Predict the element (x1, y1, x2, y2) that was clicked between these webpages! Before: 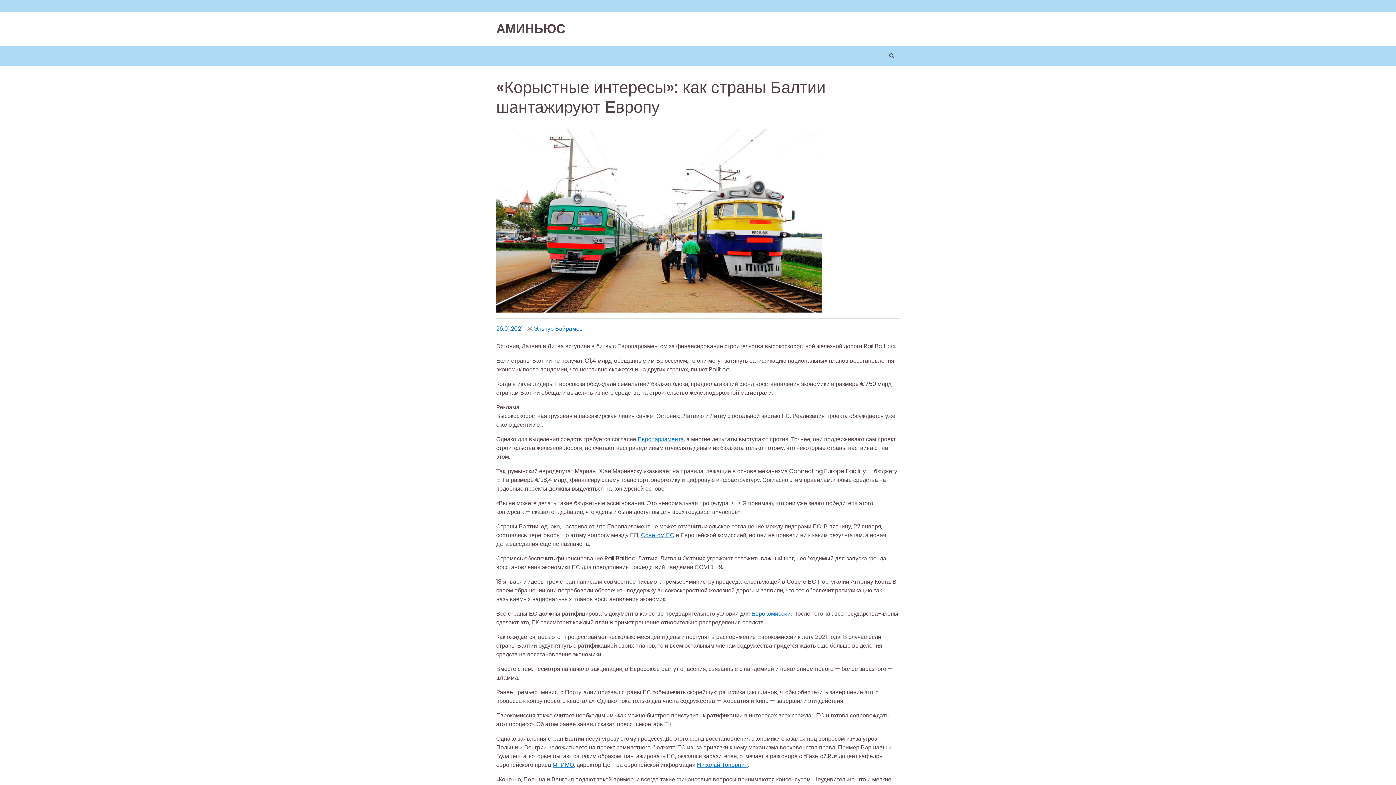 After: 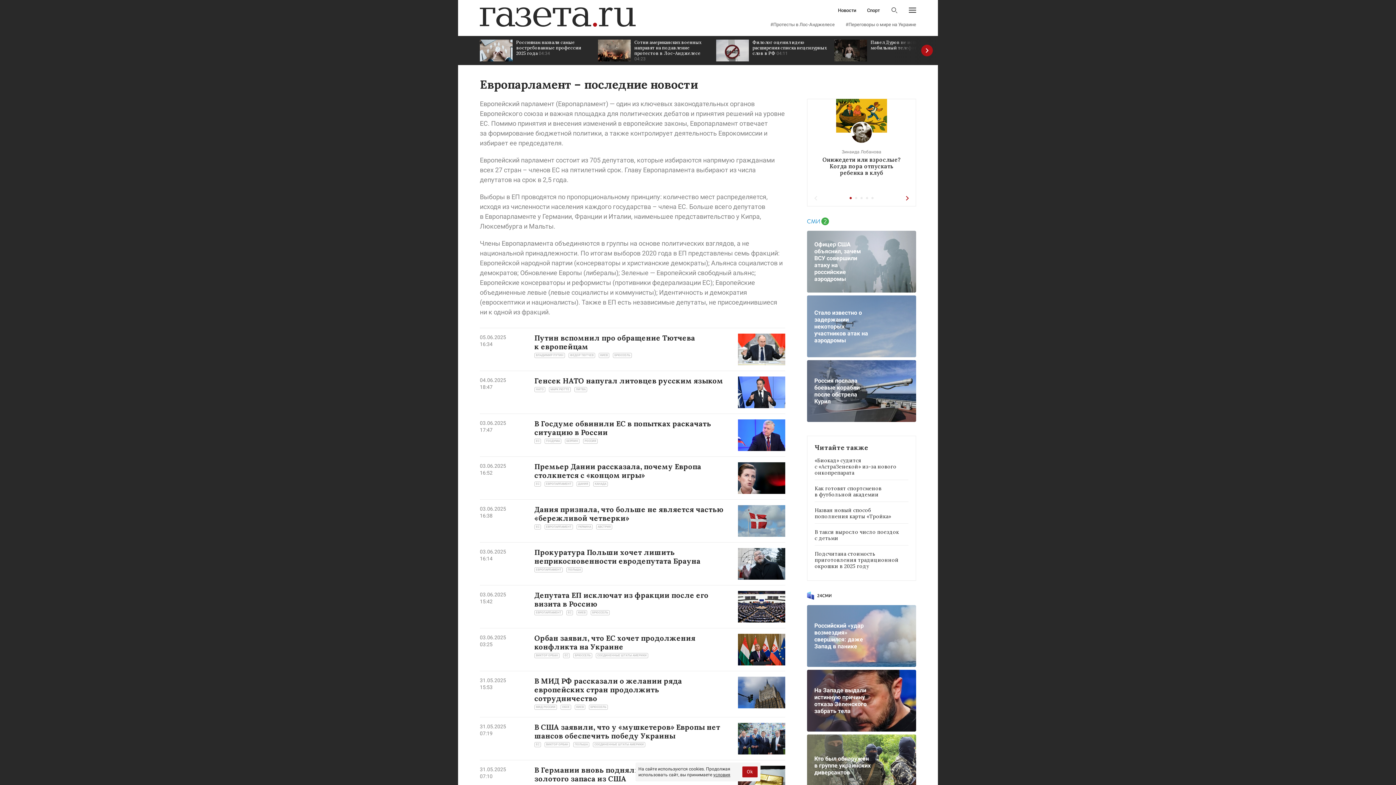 Action: label: Европарламента bbox: (637, 435, 684, 443)